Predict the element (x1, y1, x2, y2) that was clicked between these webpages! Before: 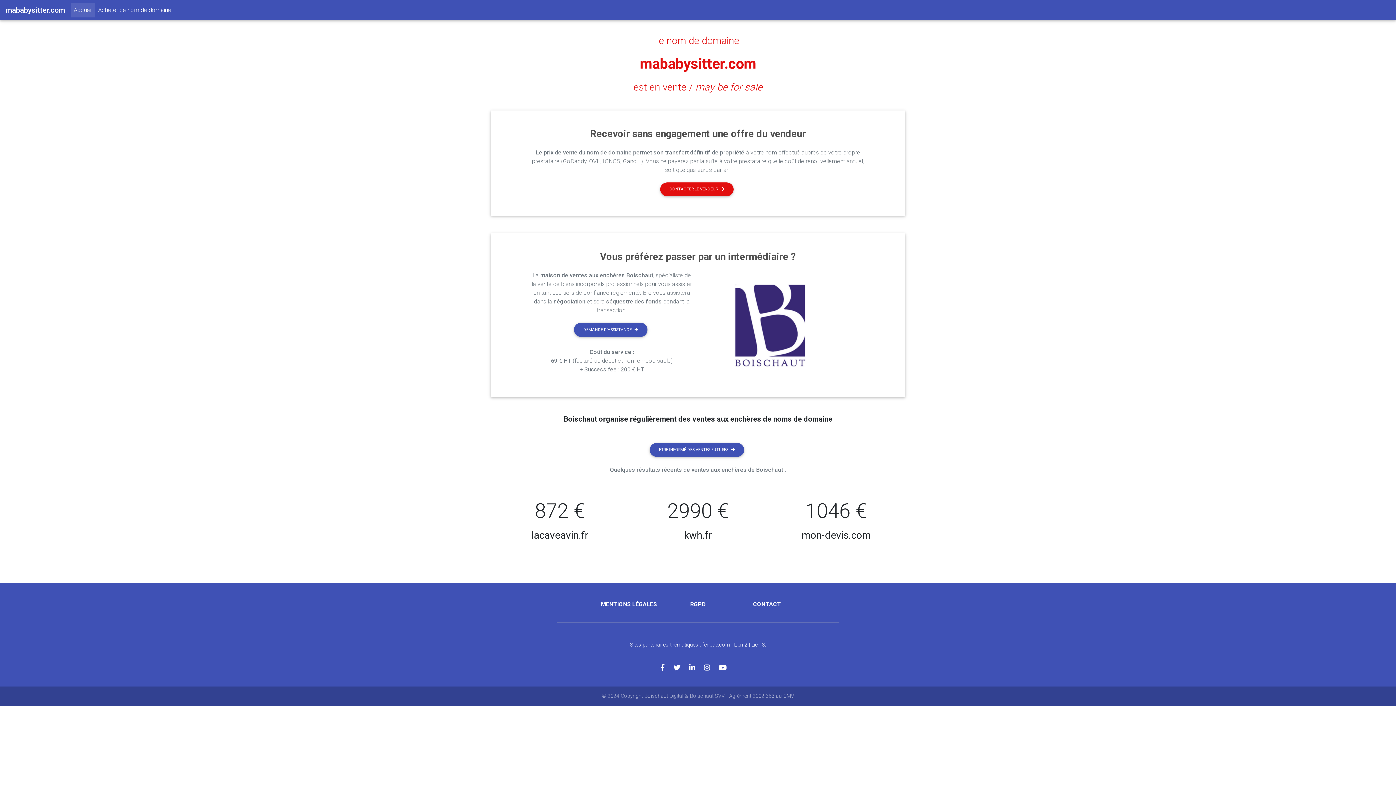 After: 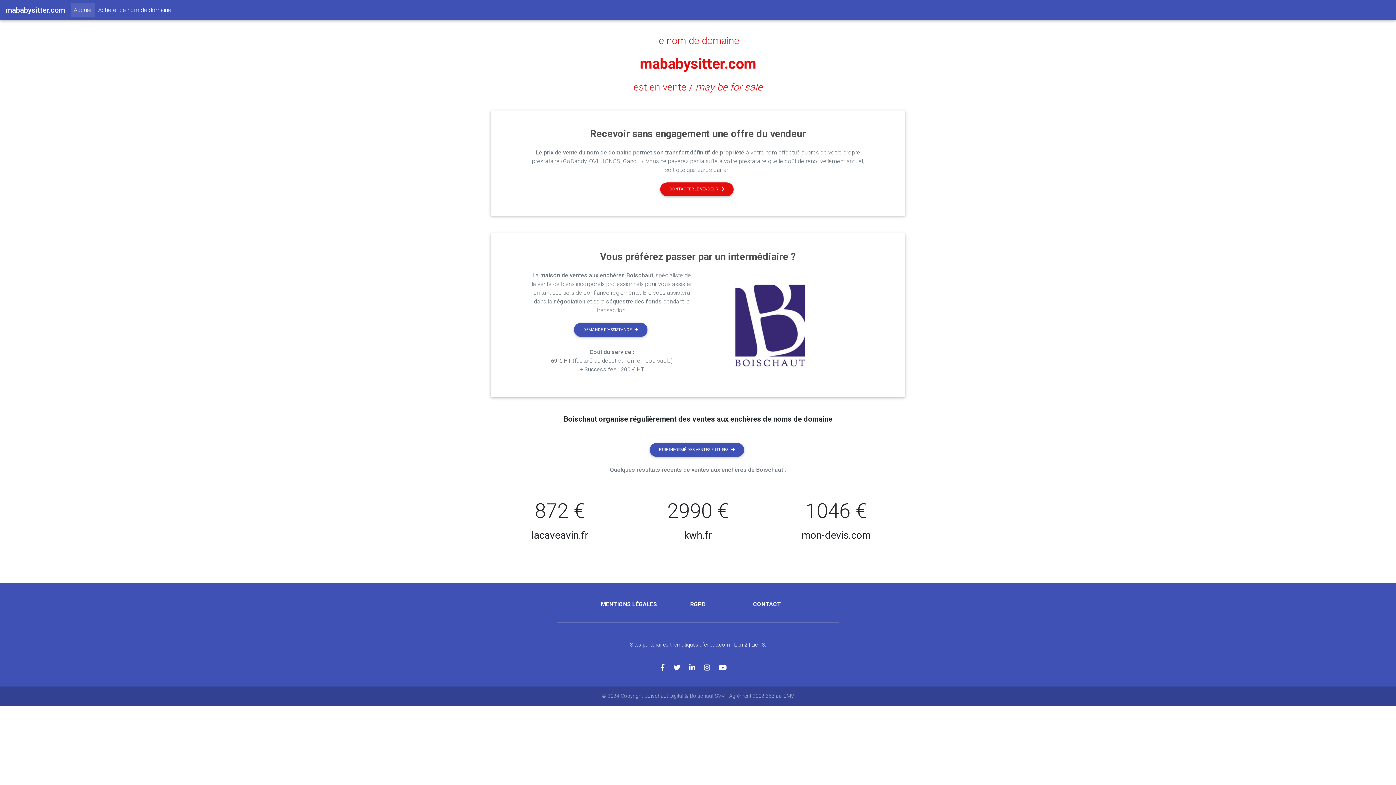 Action: bbox: (673, 664, 689, 672)